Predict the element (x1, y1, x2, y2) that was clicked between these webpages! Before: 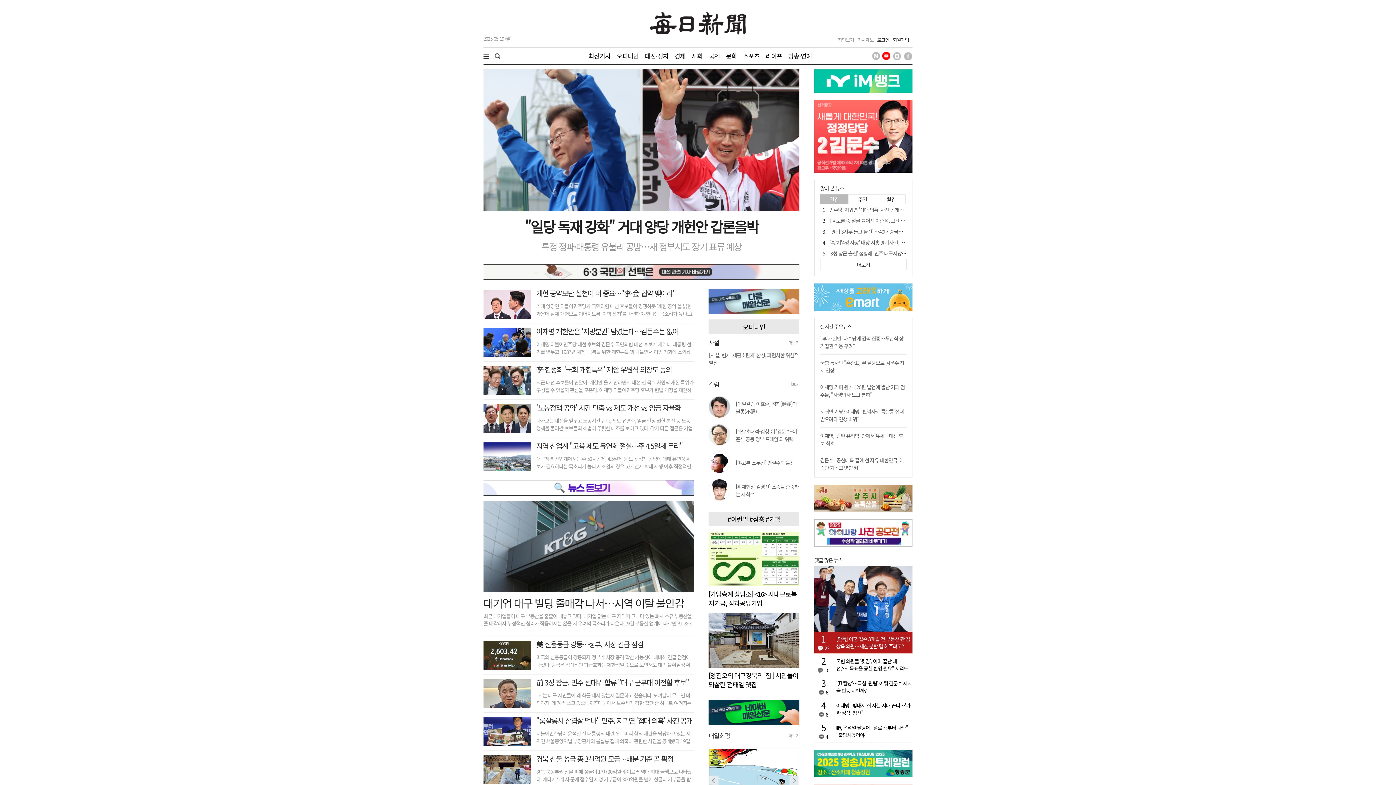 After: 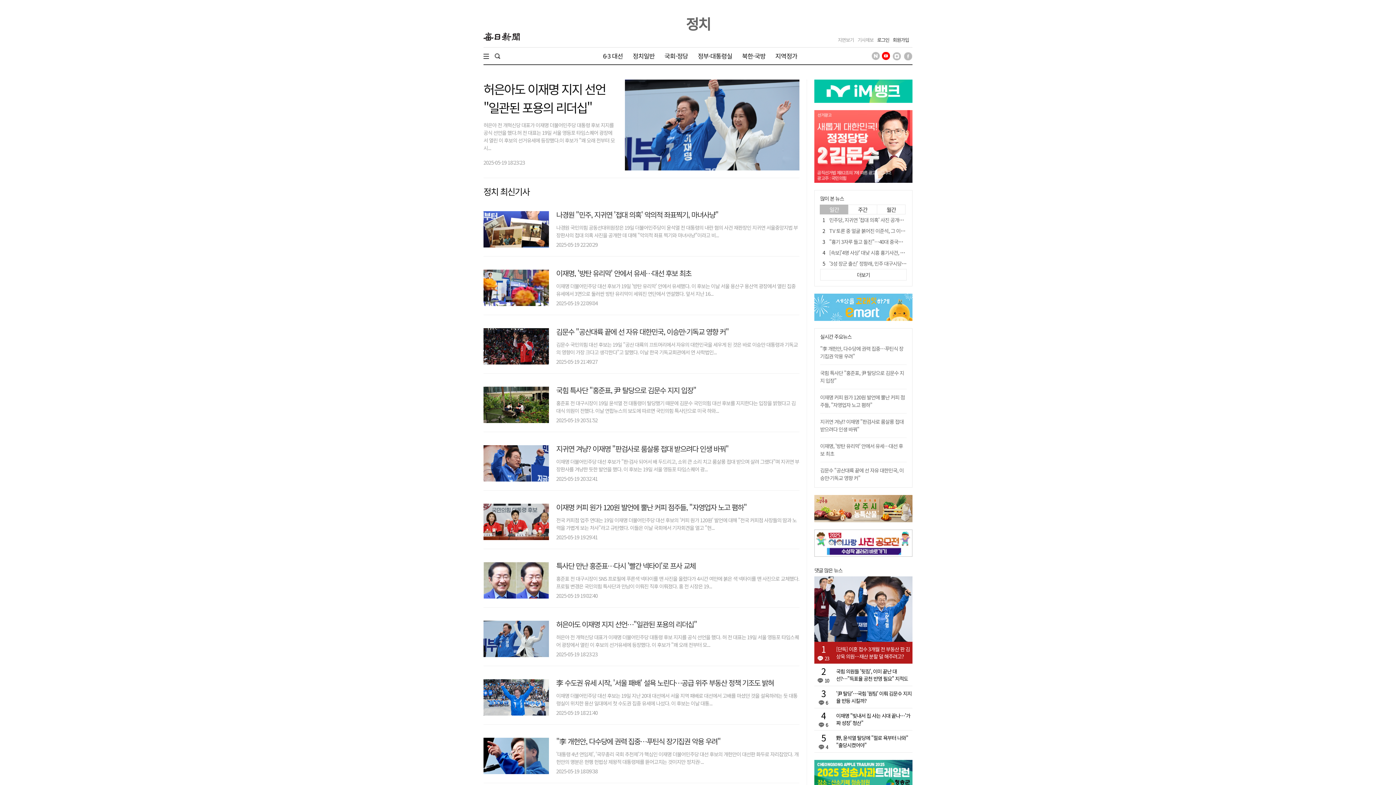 Action: label: 대선·정치 bbox: (645, 47, 668, 64)